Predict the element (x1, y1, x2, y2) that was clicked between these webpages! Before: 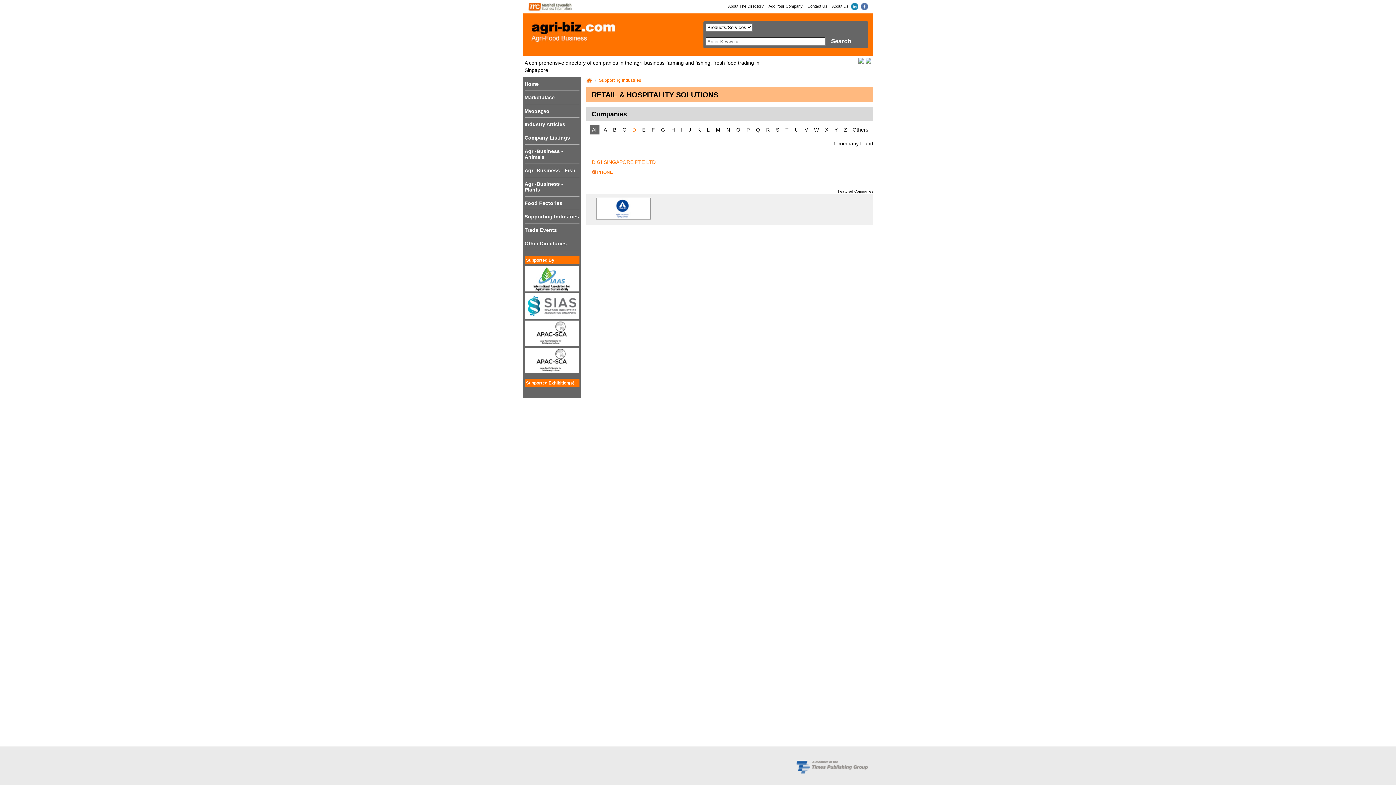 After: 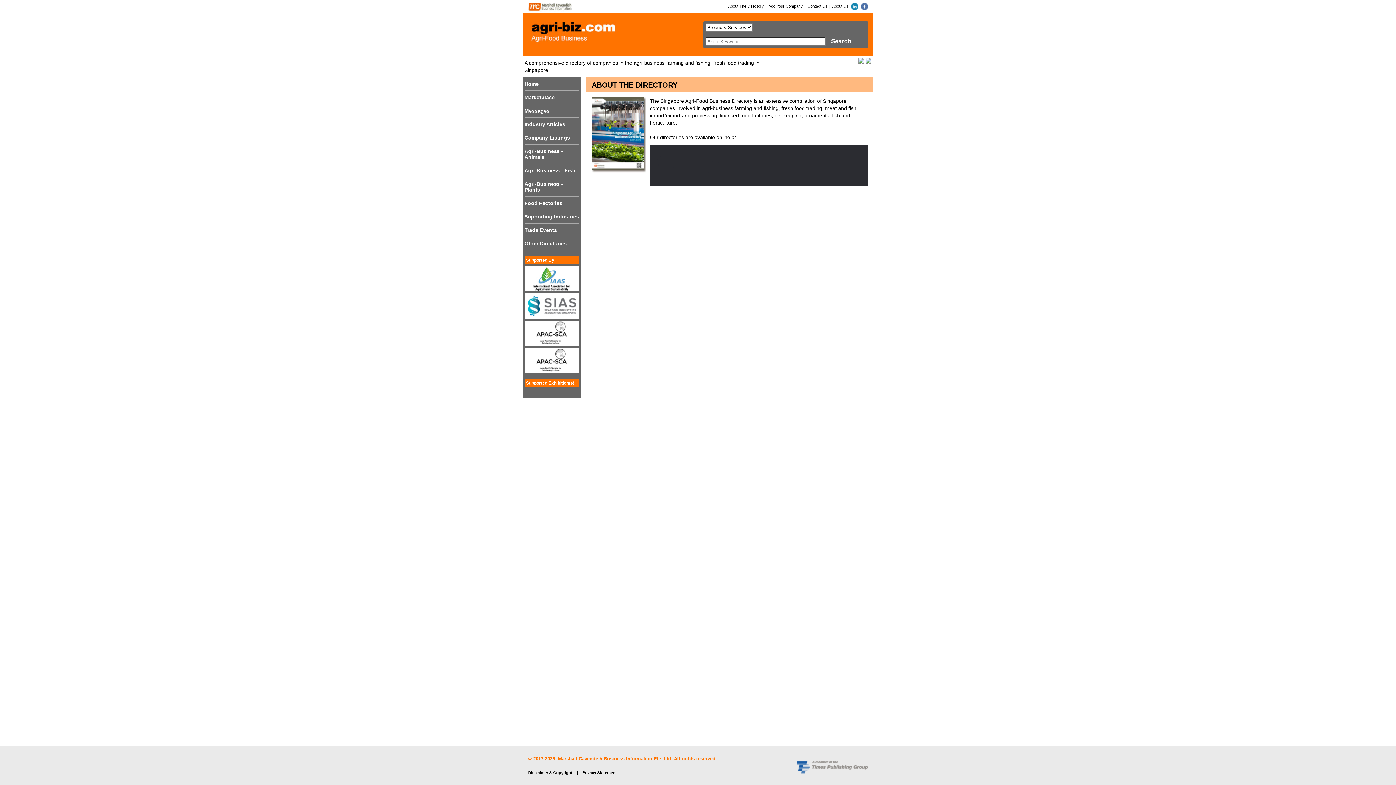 Action: bbox: (728, 3, 763, 8) label: About The Directory